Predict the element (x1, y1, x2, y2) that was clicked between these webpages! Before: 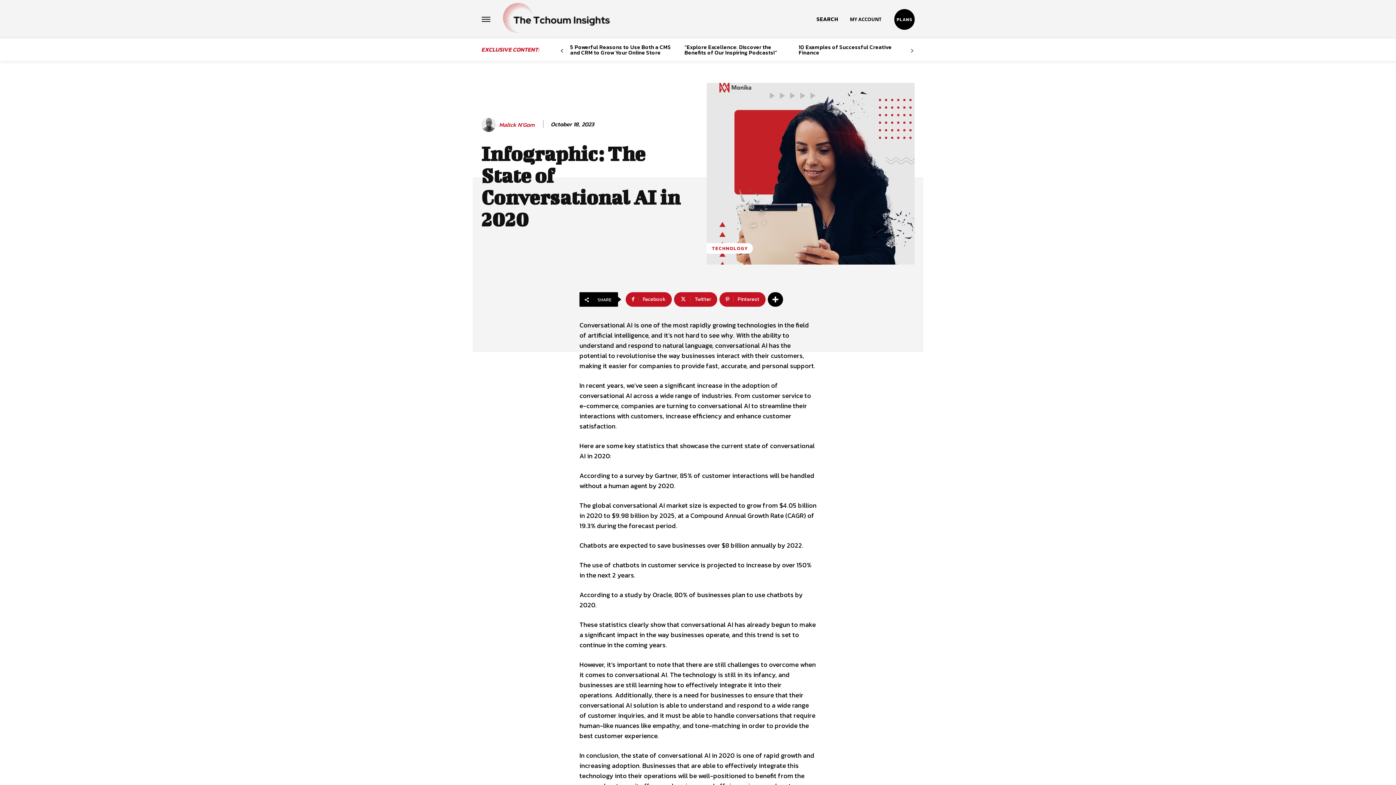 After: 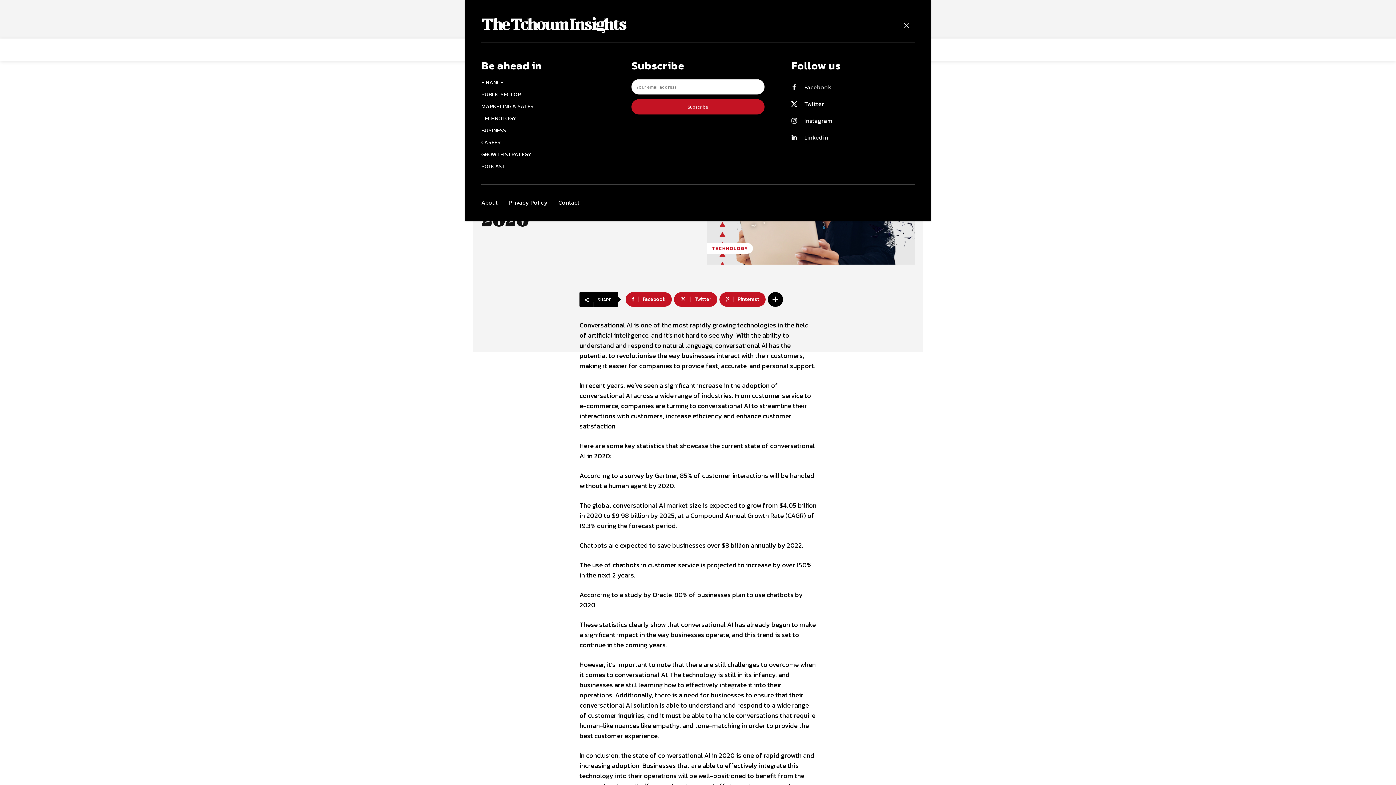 Action: bbox: (481, 14, 490, 24)